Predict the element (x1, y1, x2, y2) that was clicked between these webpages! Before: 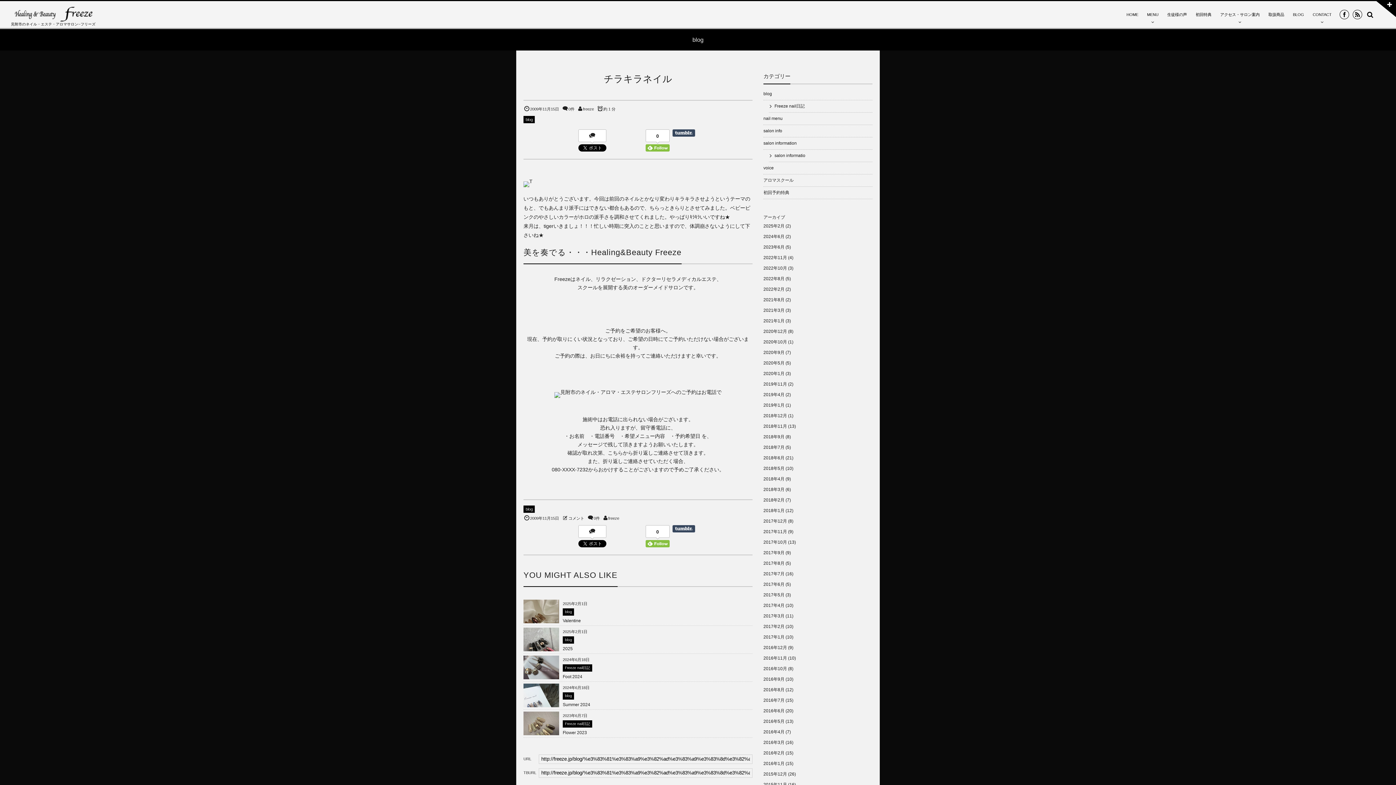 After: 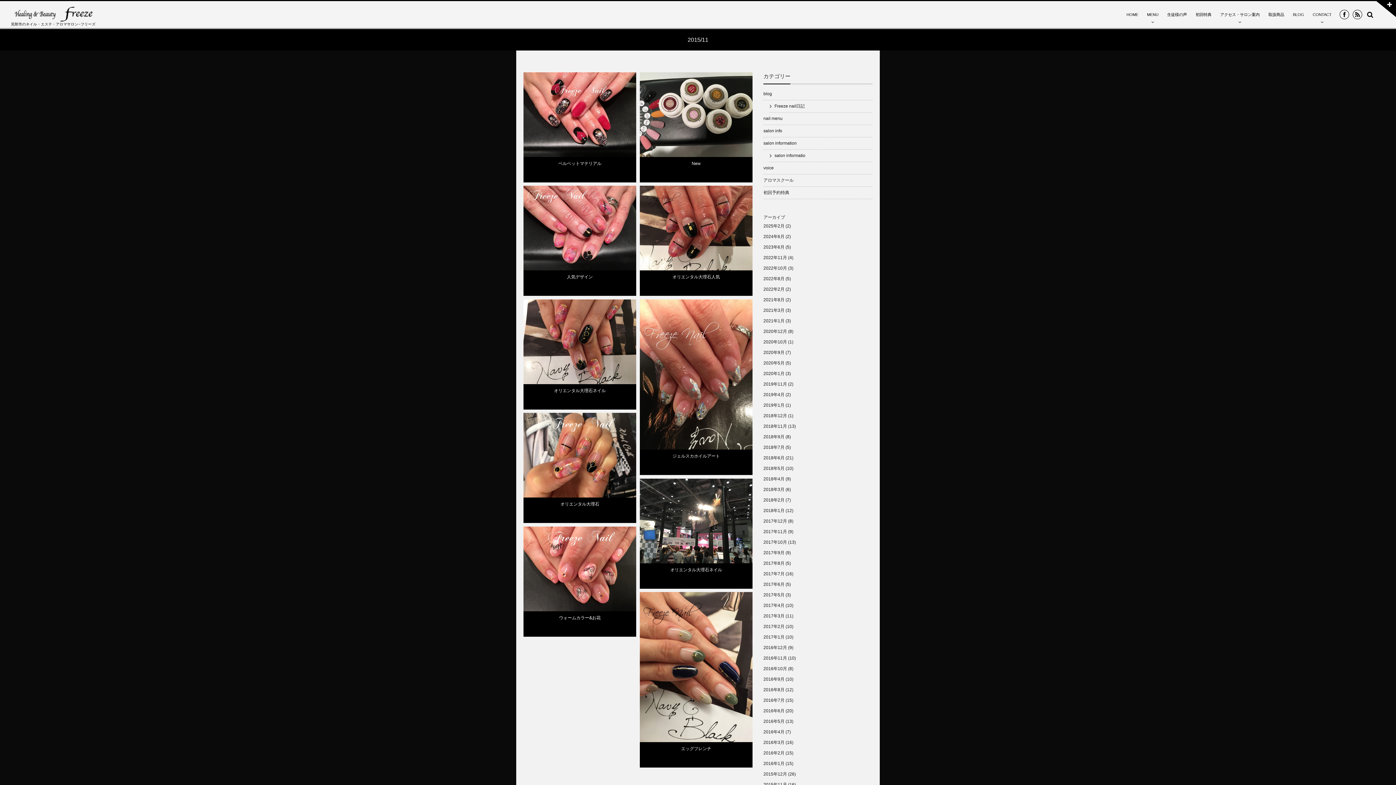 Action: bbox: (763, 782, 787, 787) label: 2015年11月